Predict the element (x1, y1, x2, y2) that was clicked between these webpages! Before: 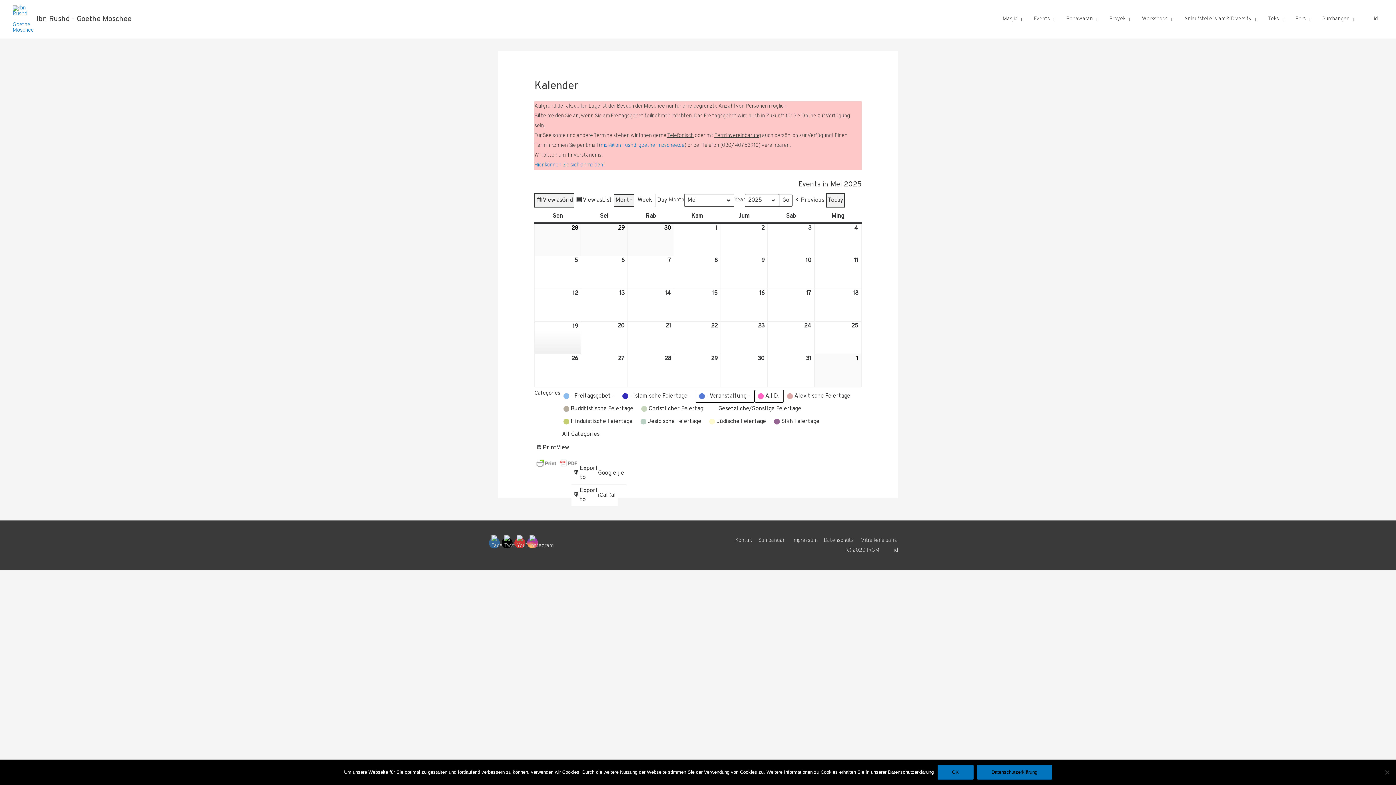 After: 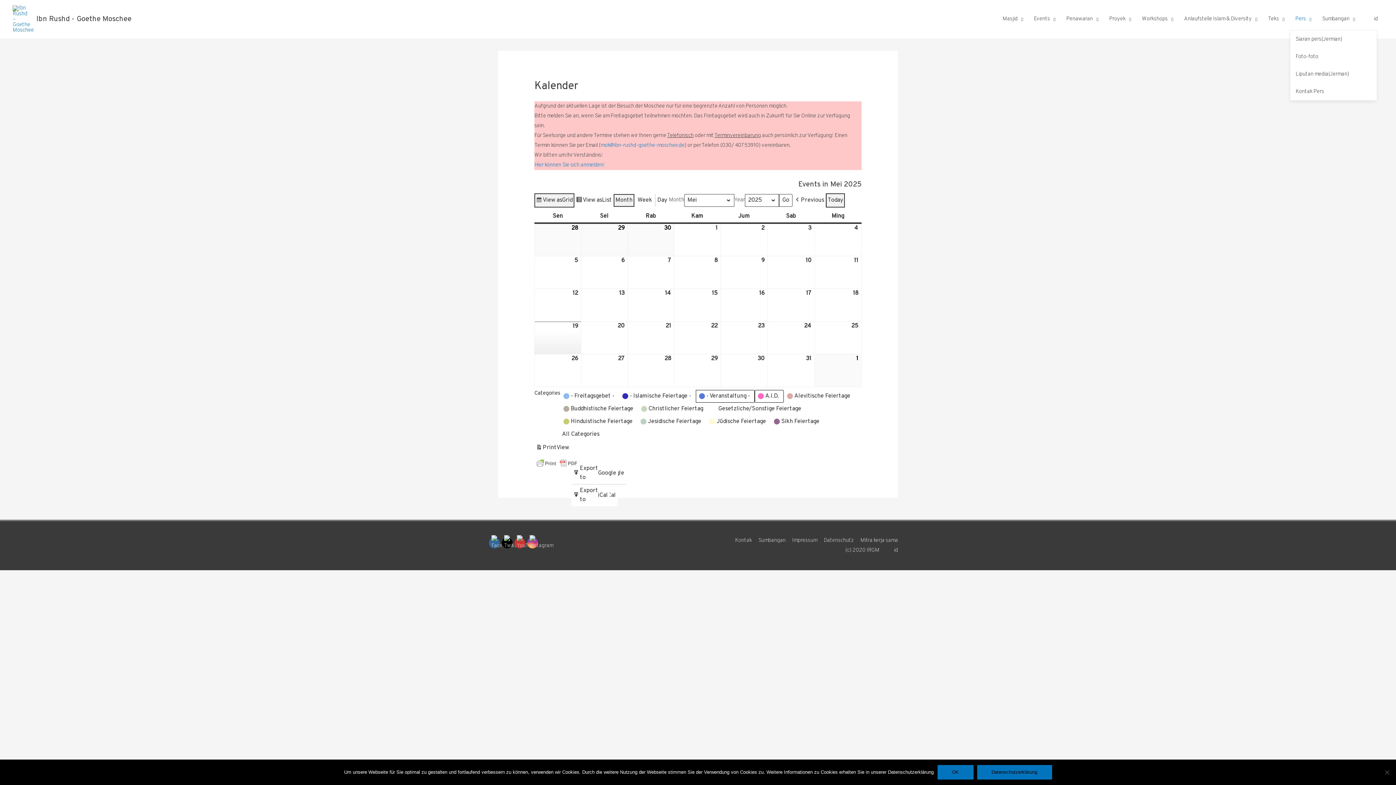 Action: bbox: (1290, 8, 1317, 30) label: Pers